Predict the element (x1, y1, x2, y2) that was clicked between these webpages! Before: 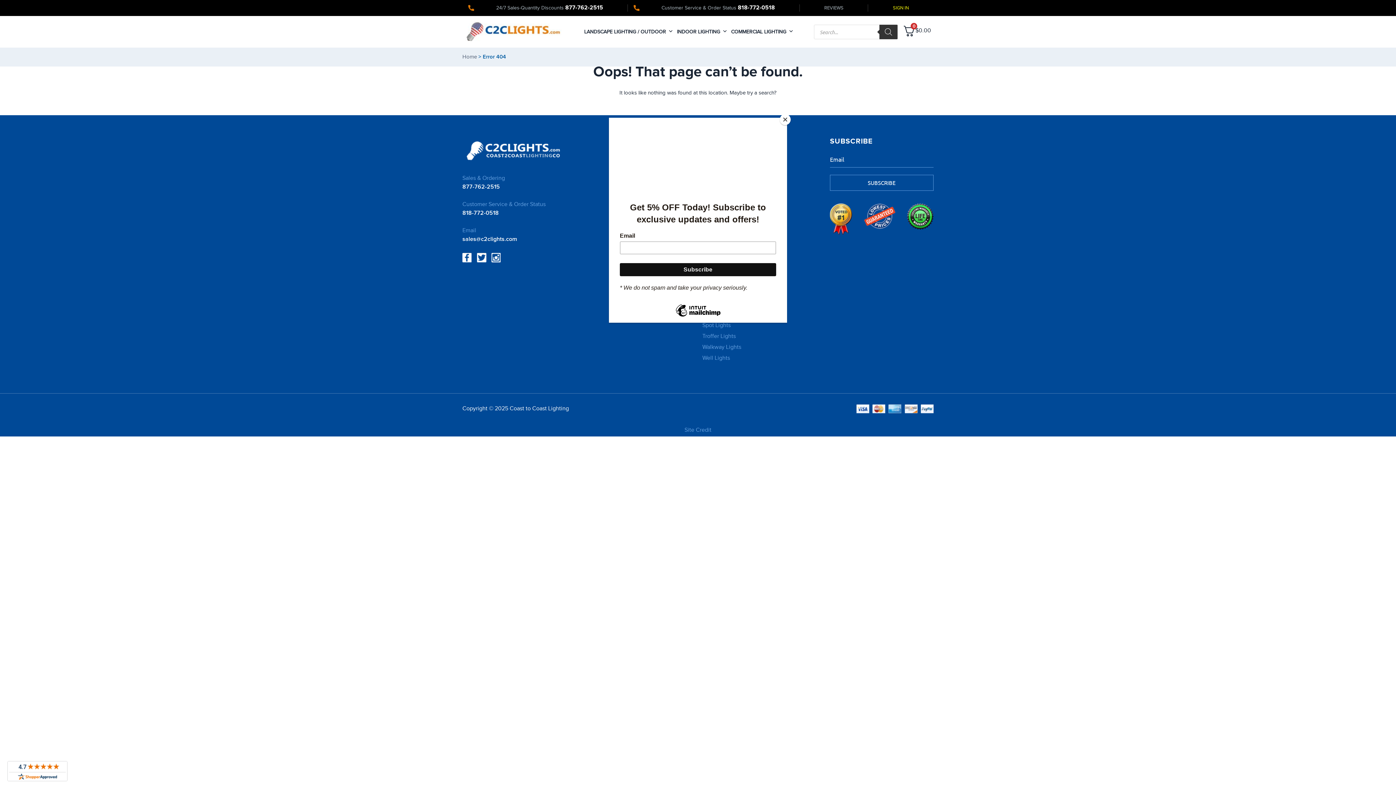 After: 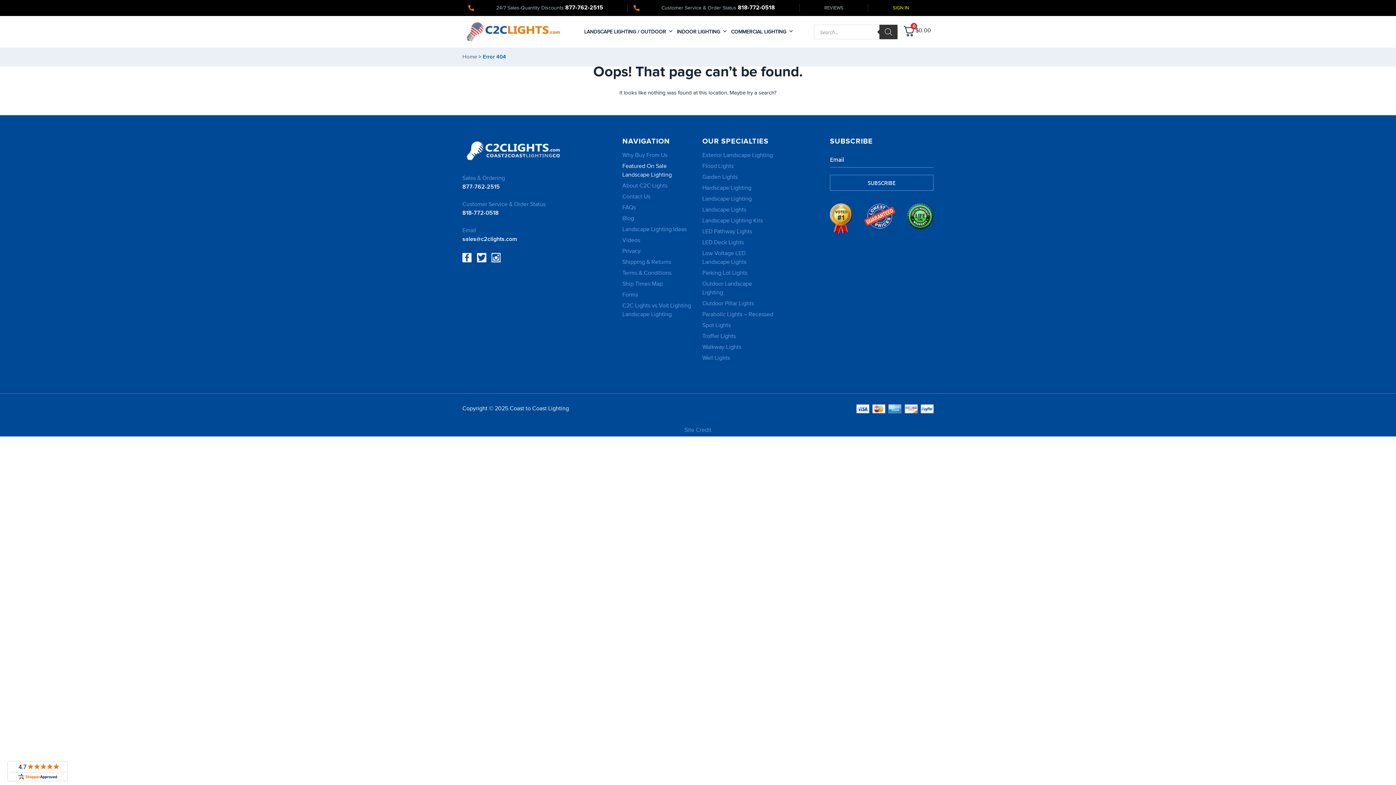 Action: label: Close bbox: (780, 114, 790, 125)